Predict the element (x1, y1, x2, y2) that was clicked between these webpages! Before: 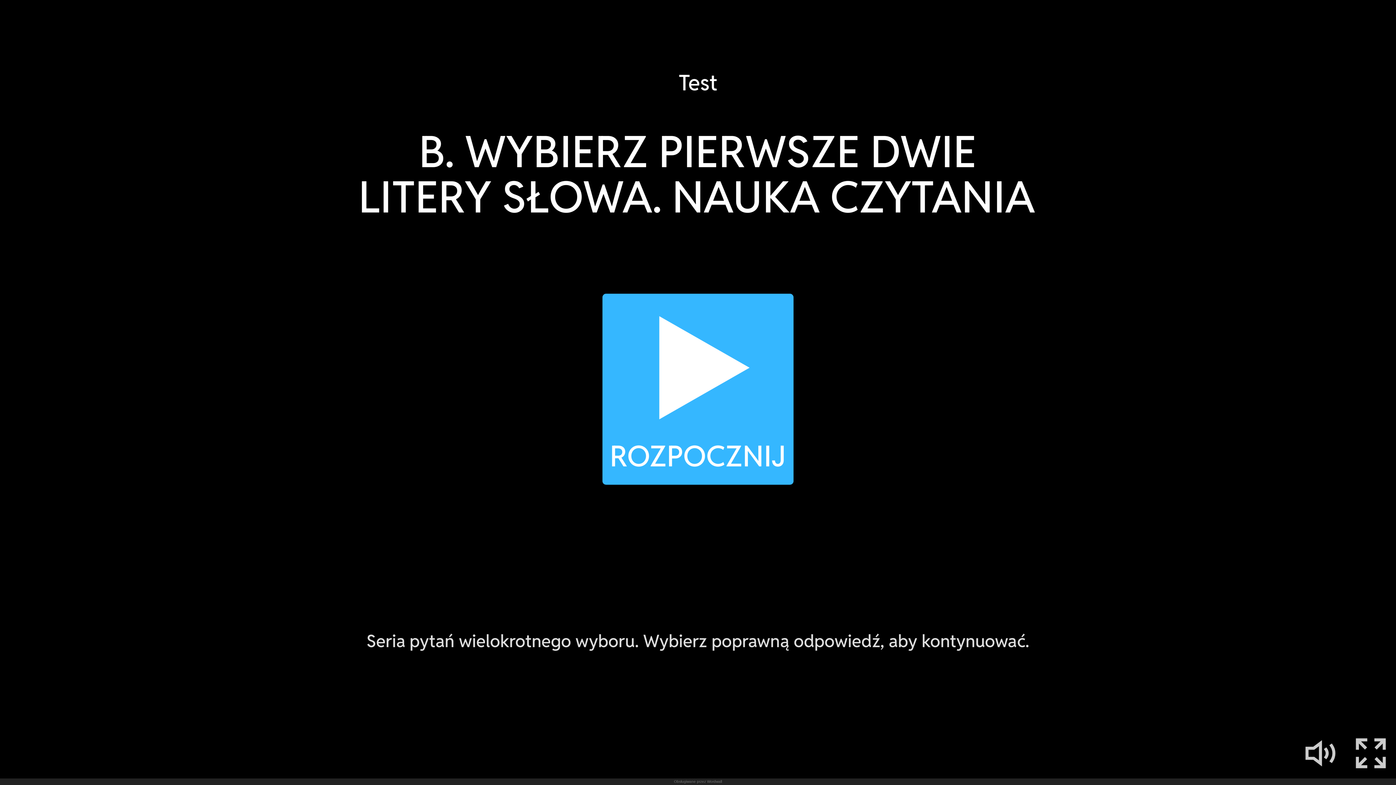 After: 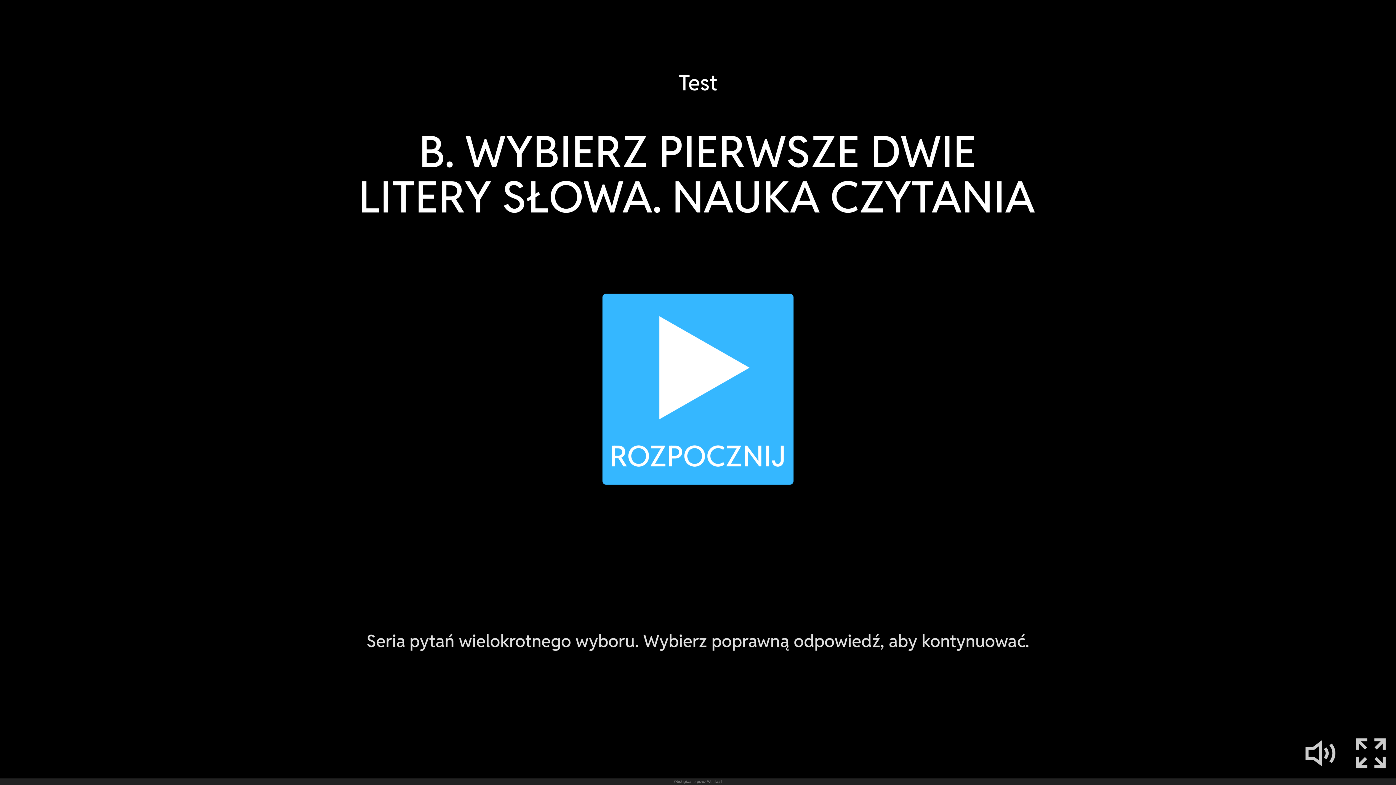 Action: label: Obsługiwane przez Wordwall bbox: (674, 778, 722, 785)